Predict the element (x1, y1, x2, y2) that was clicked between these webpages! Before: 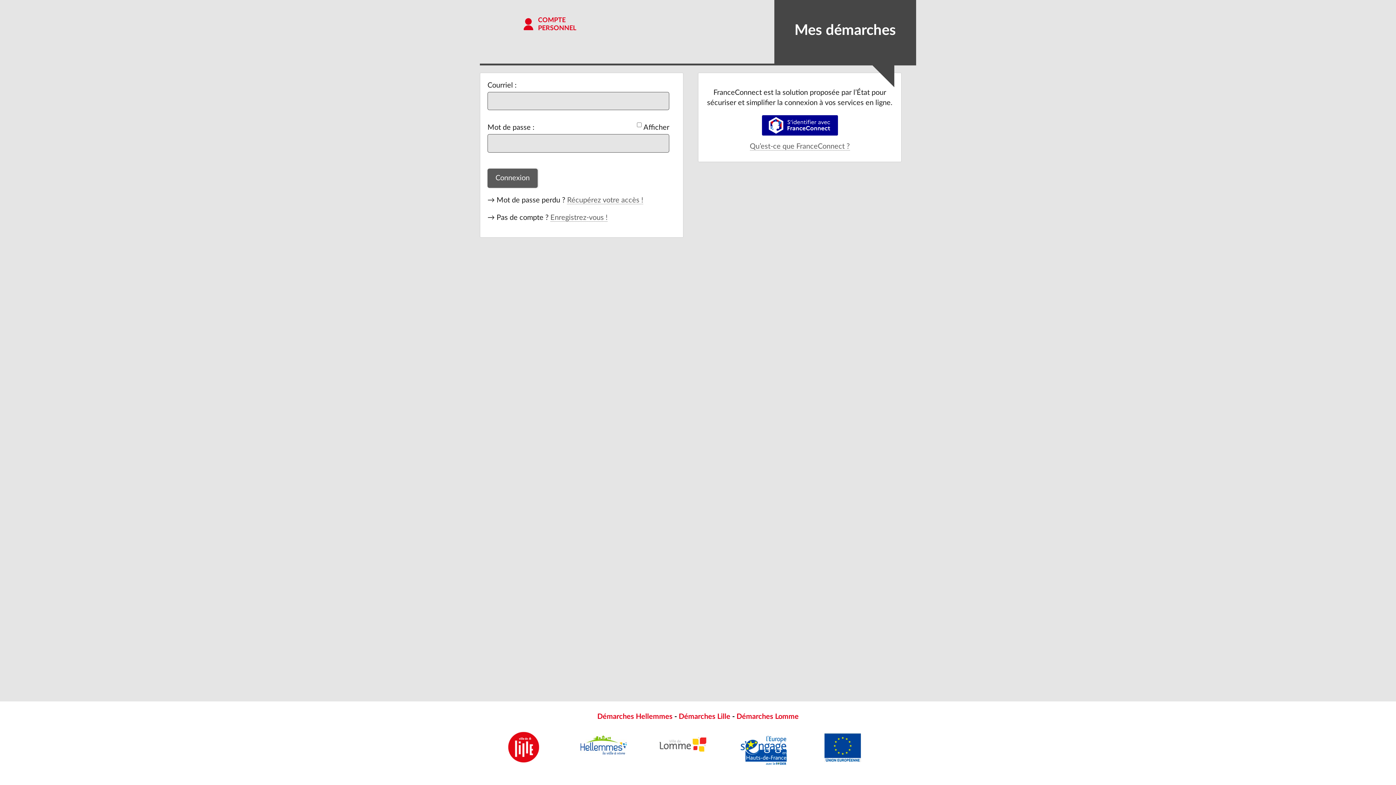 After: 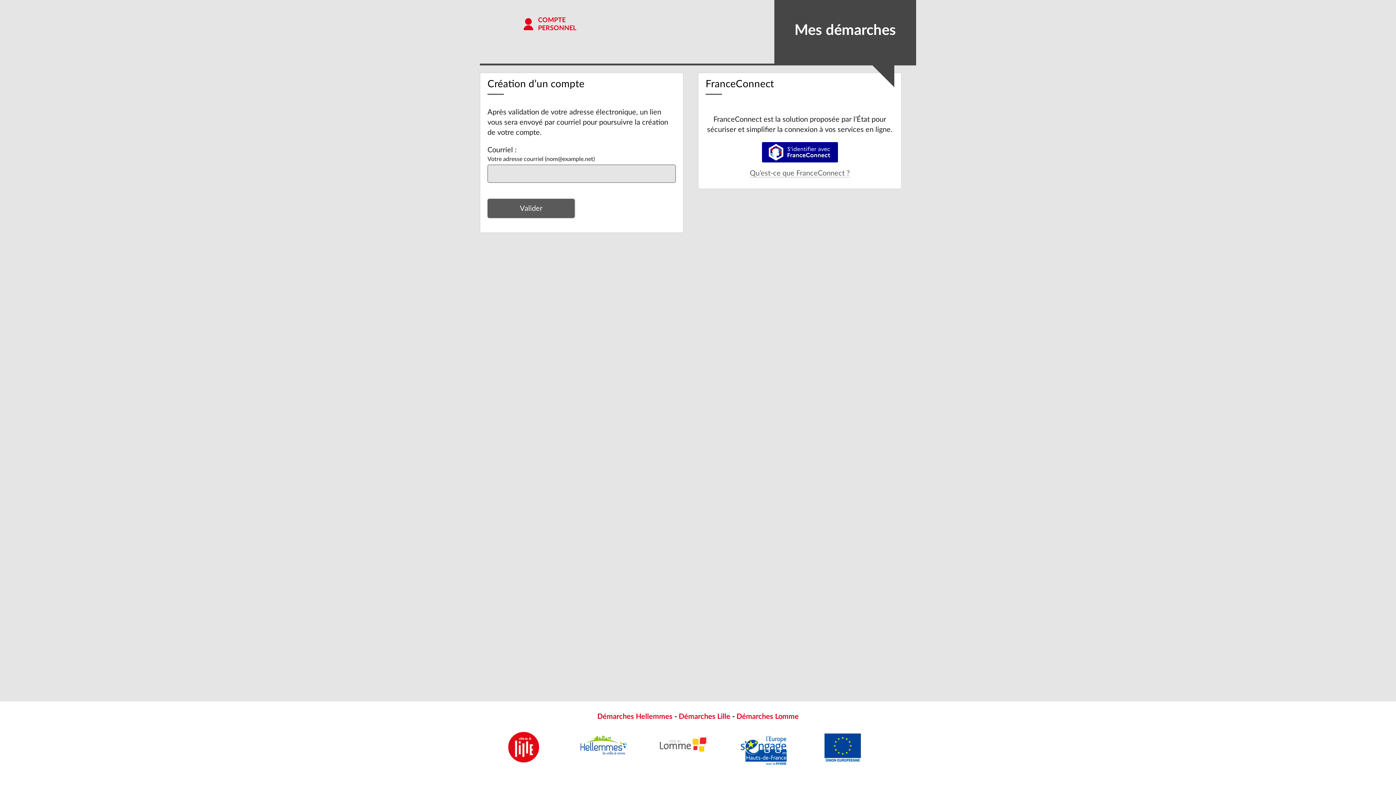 Action: label: Enregistrez-vous ! bbox: (550, 214, 607, 221)